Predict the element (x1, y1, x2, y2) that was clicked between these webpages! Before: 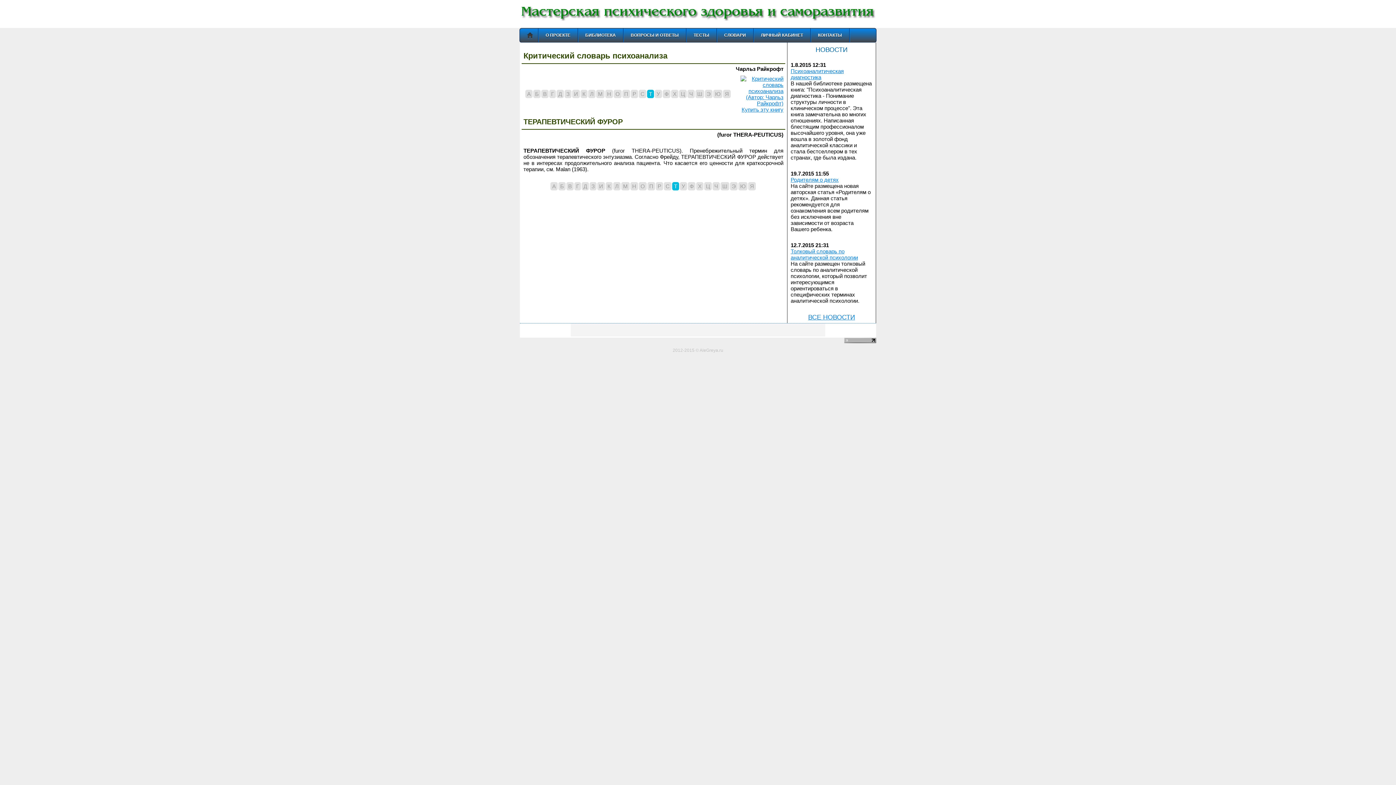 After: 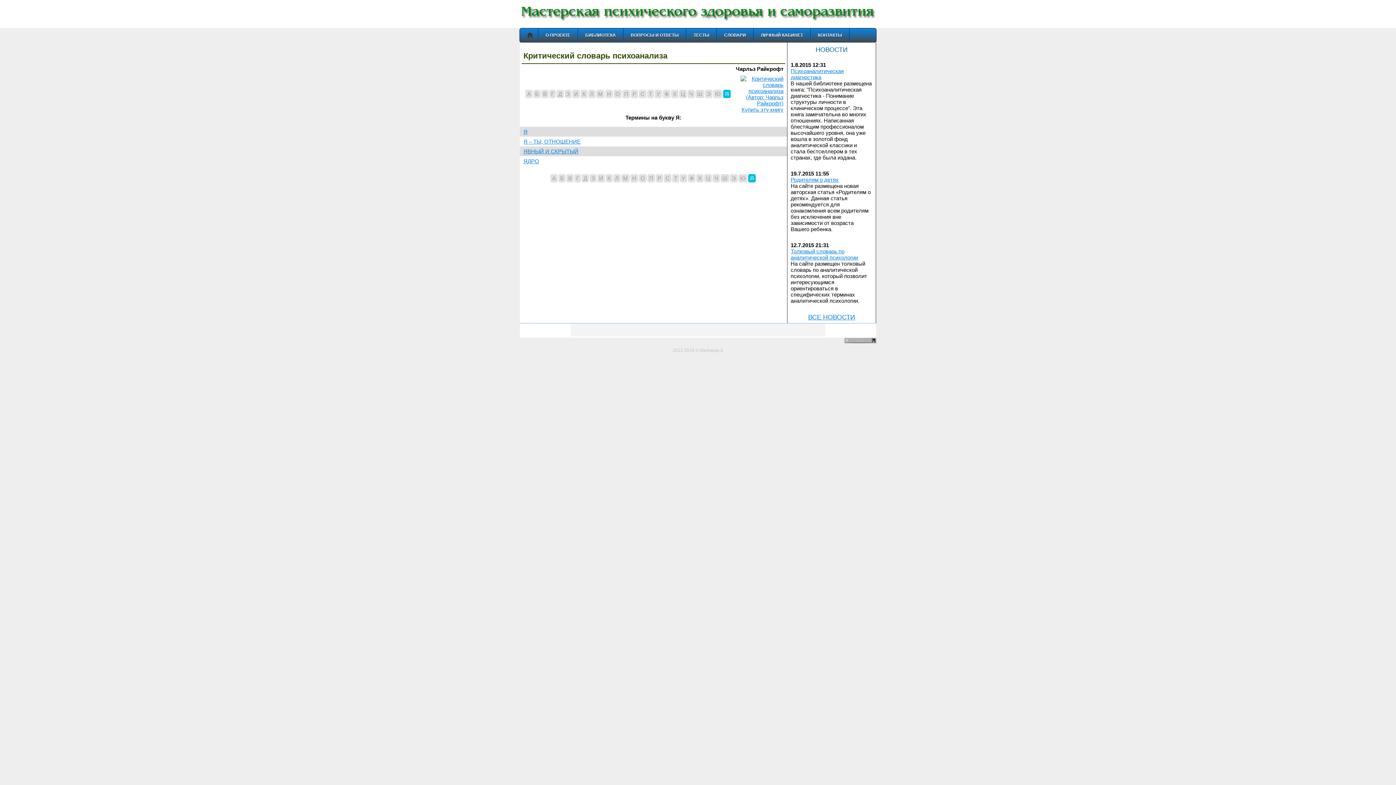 Action: label: Я bbox: (723, 89, 730, 98)